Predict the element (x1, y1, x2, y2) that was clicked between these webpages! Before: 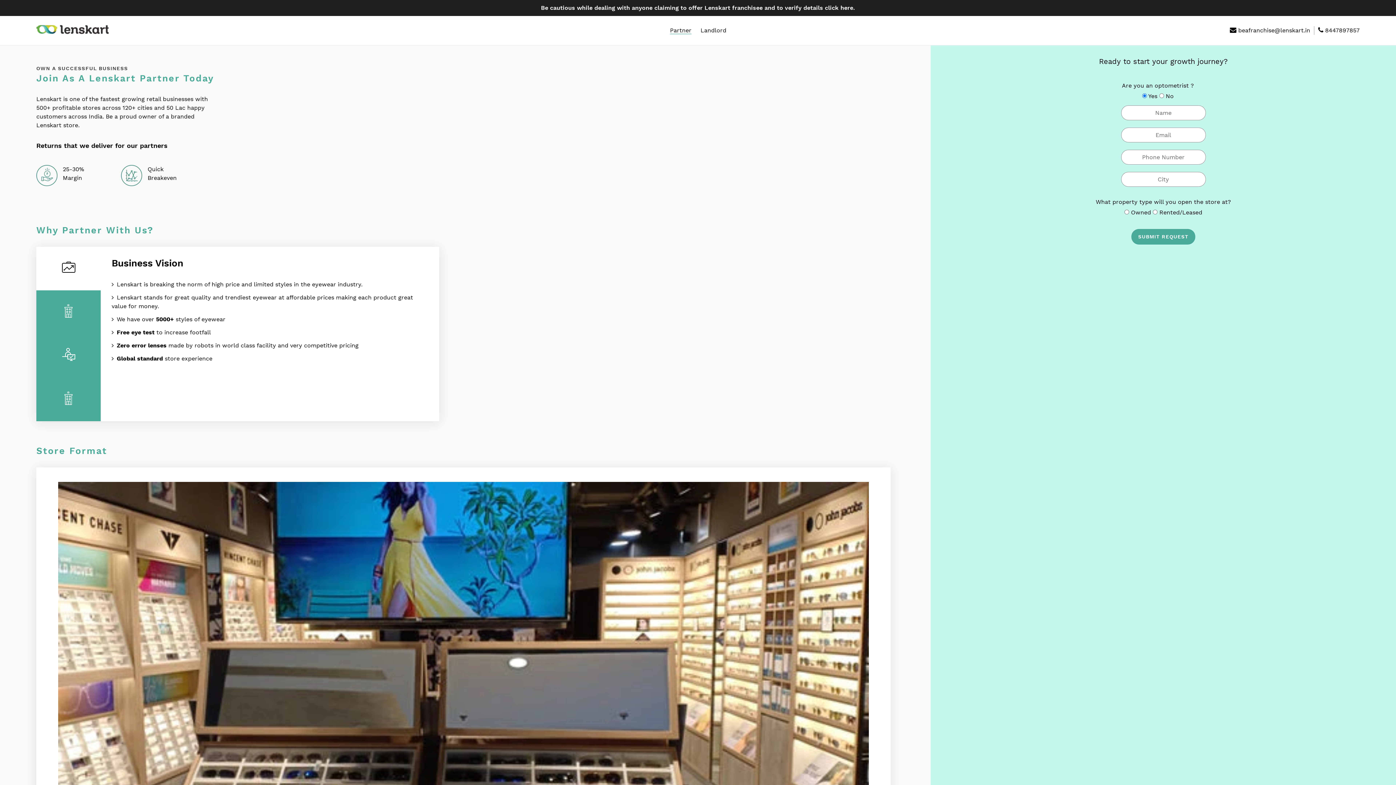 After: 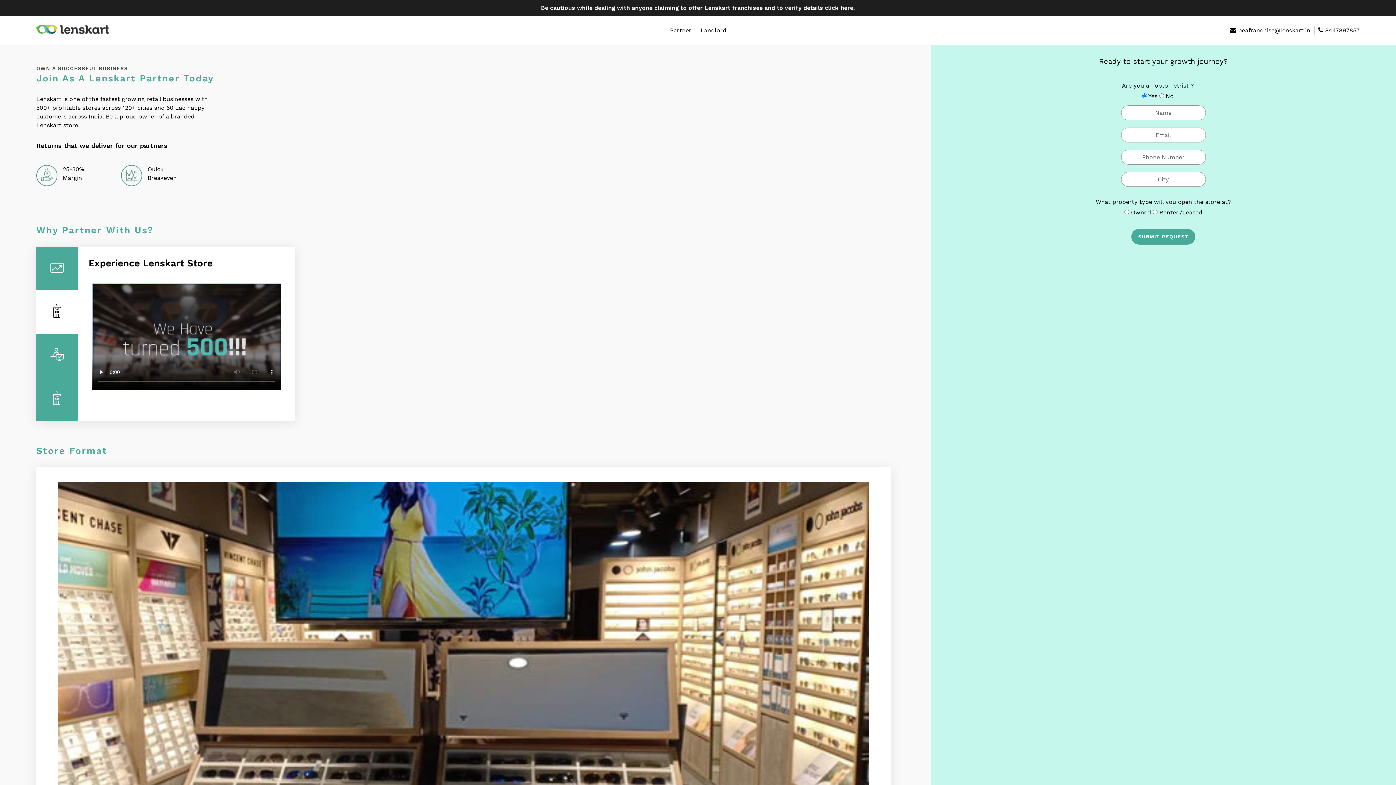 Action: bbox: (36, 290, 100, 334)